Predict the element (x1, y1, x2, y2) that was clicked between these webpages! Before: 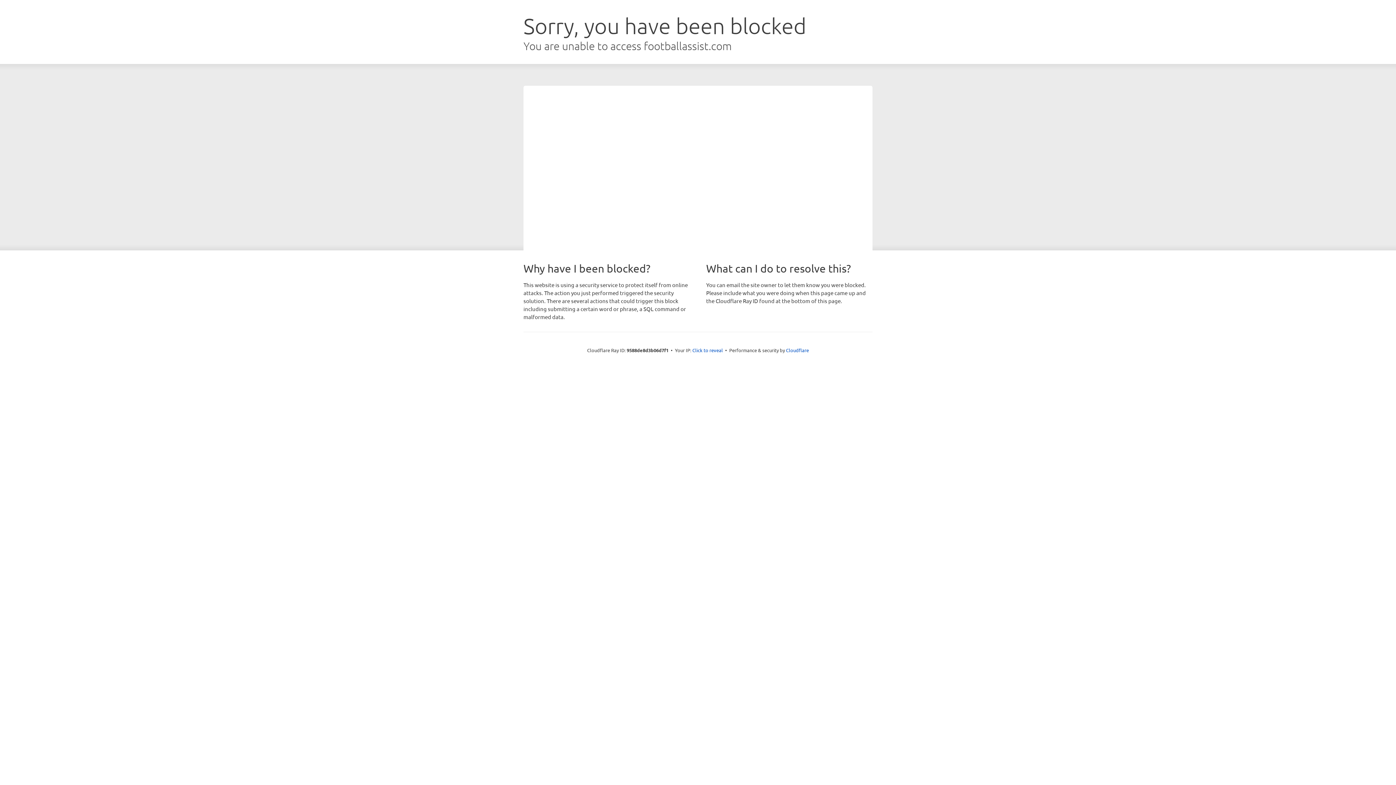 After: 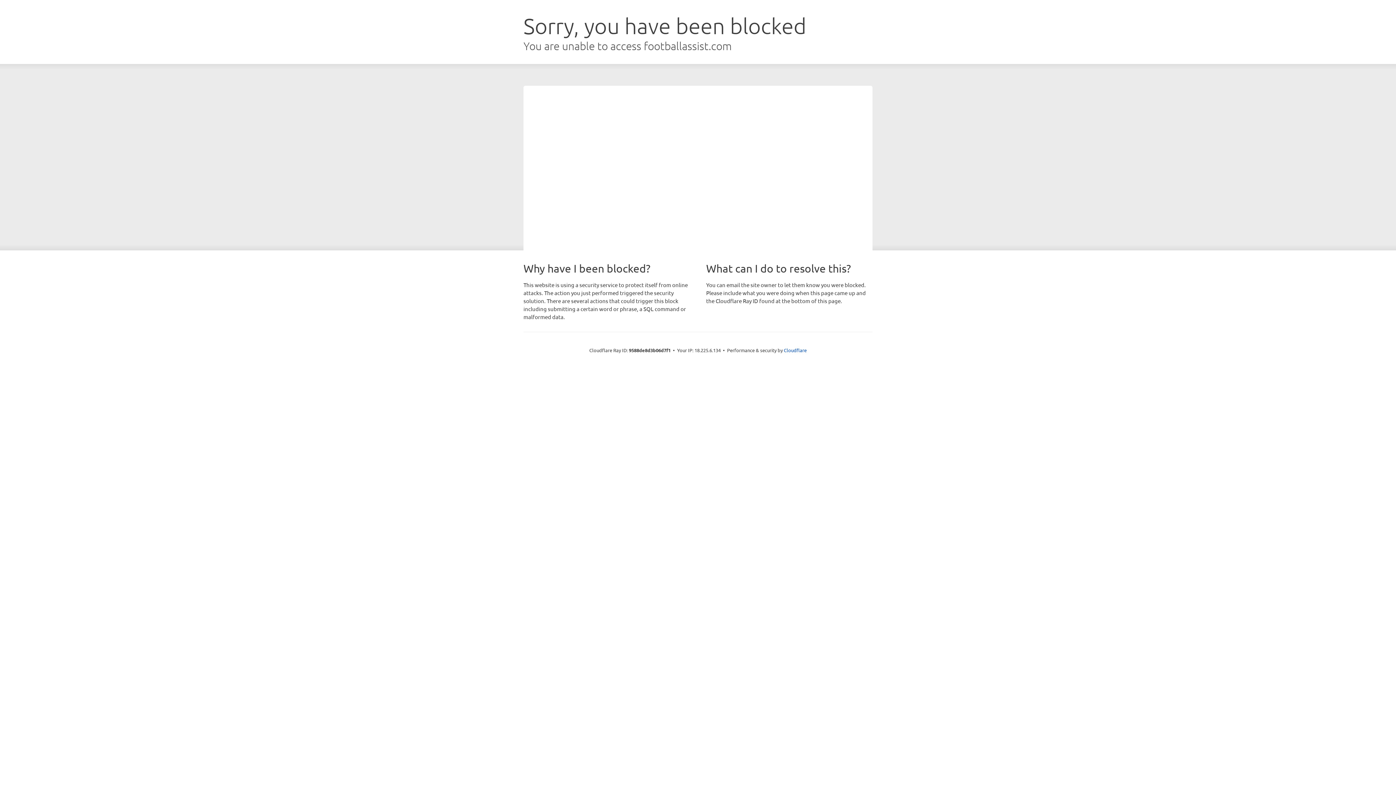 Action: label: Click to reveal bbox: (692, 346, 723, 353)